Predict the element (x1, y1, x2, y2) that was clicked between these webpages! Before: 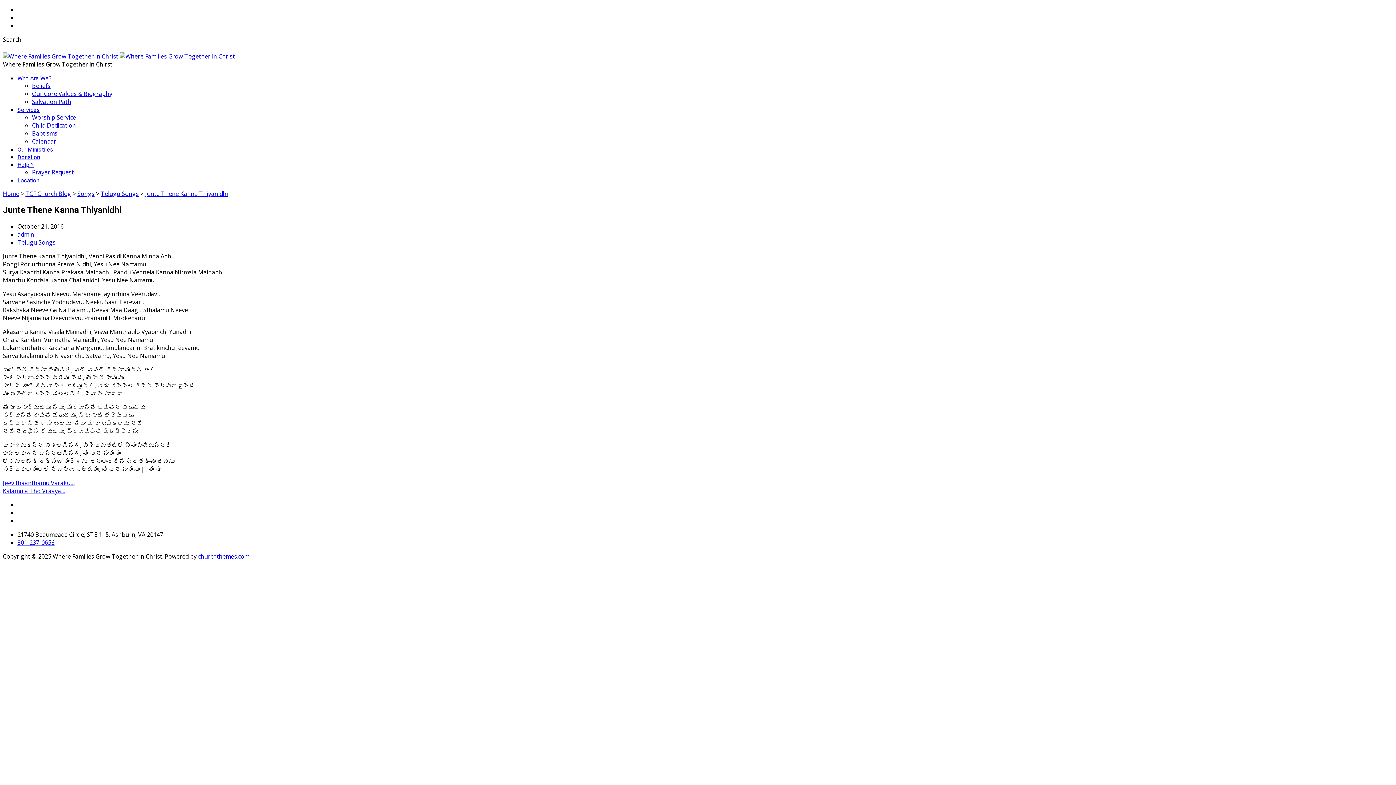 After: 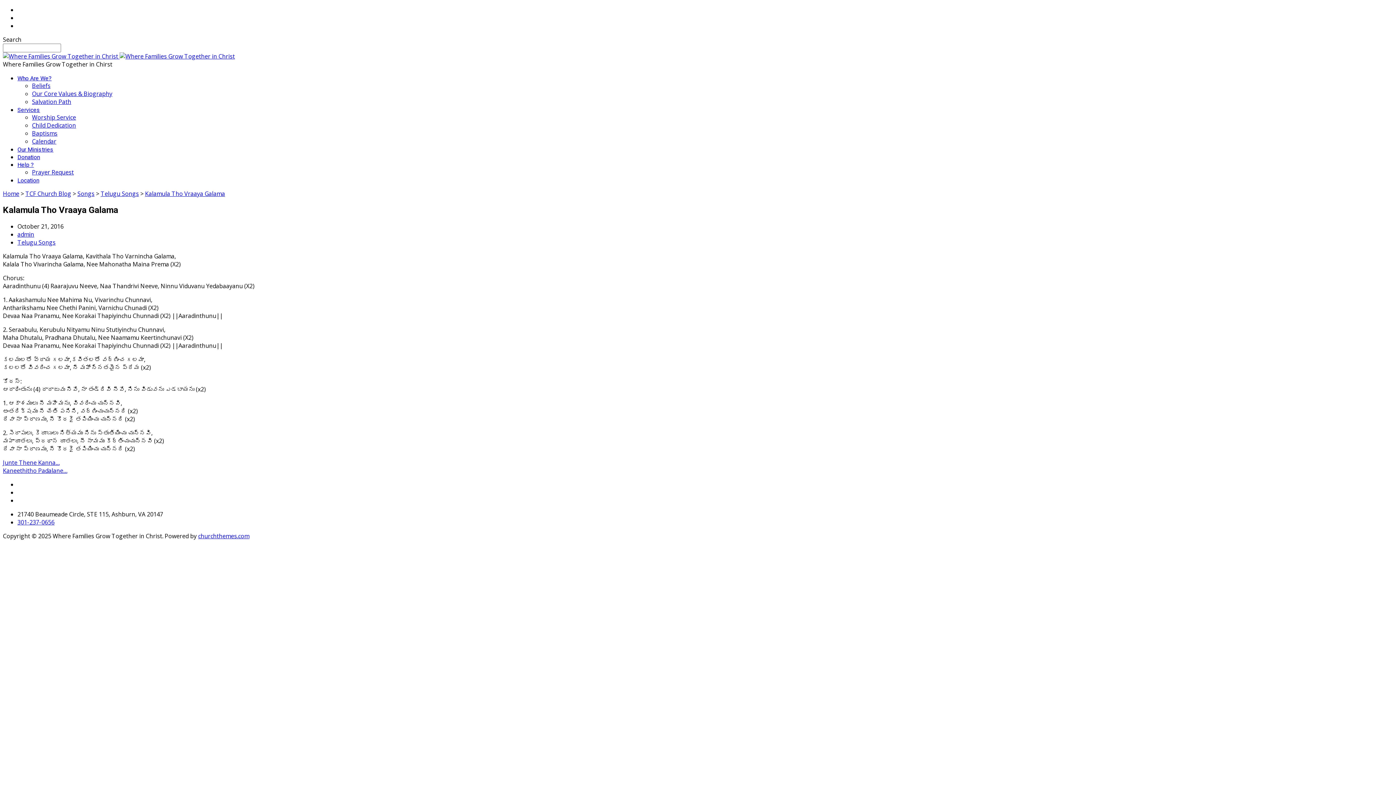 Action: label: Kalamula Tho Vraaya… bbox: (2, 487, 65, 495)